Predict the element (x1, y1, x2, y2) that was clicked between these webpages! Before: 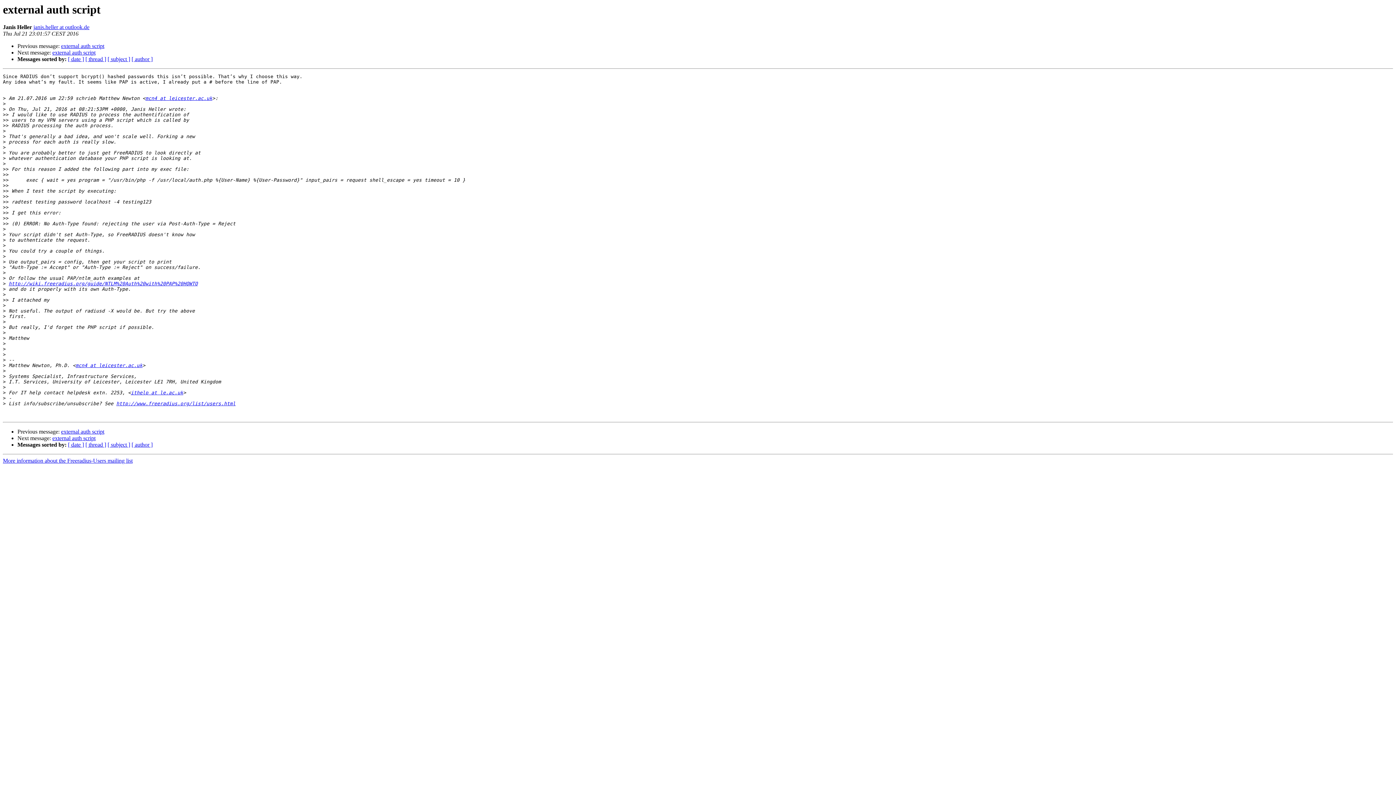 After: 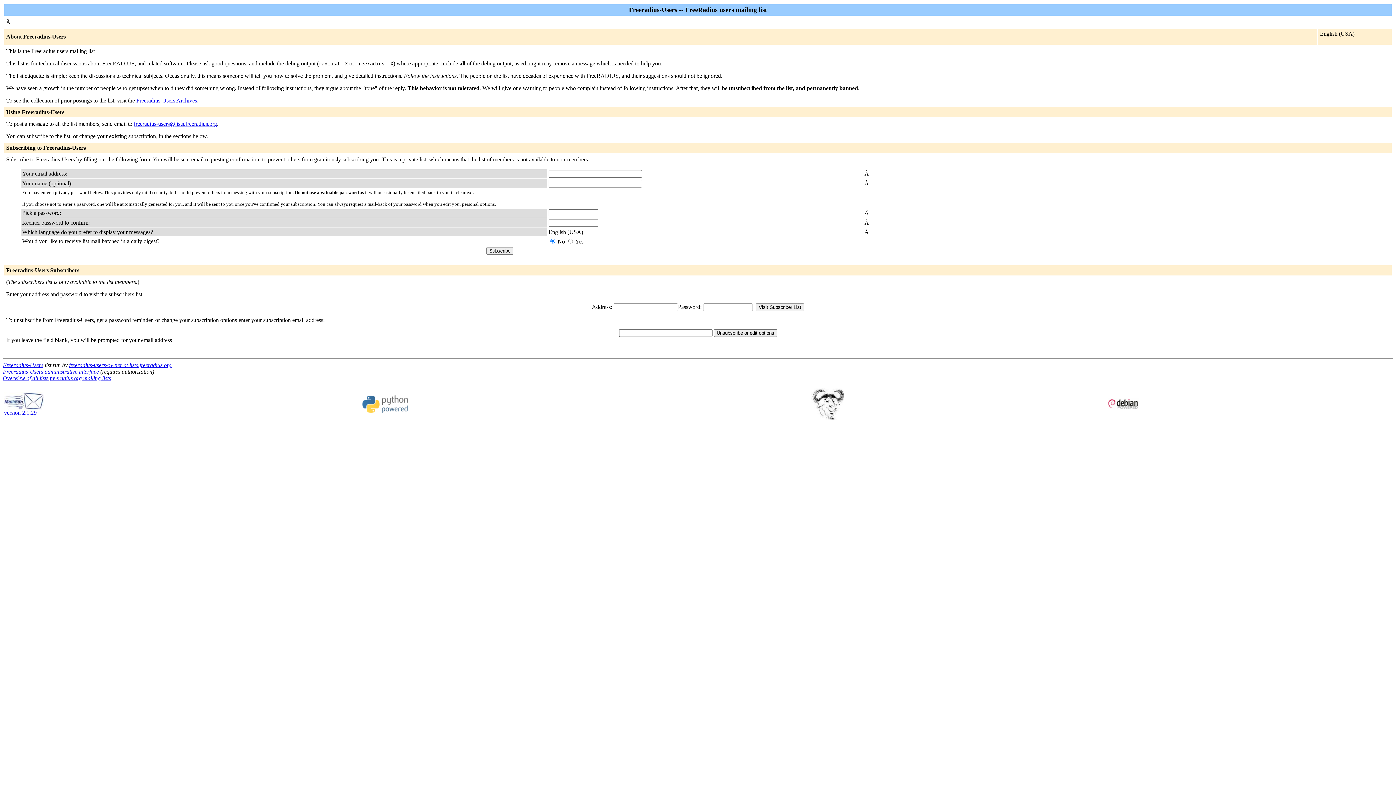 Action: bbox: (75, 363, 142, 368) label: mcn4 at leicester.ac.uk